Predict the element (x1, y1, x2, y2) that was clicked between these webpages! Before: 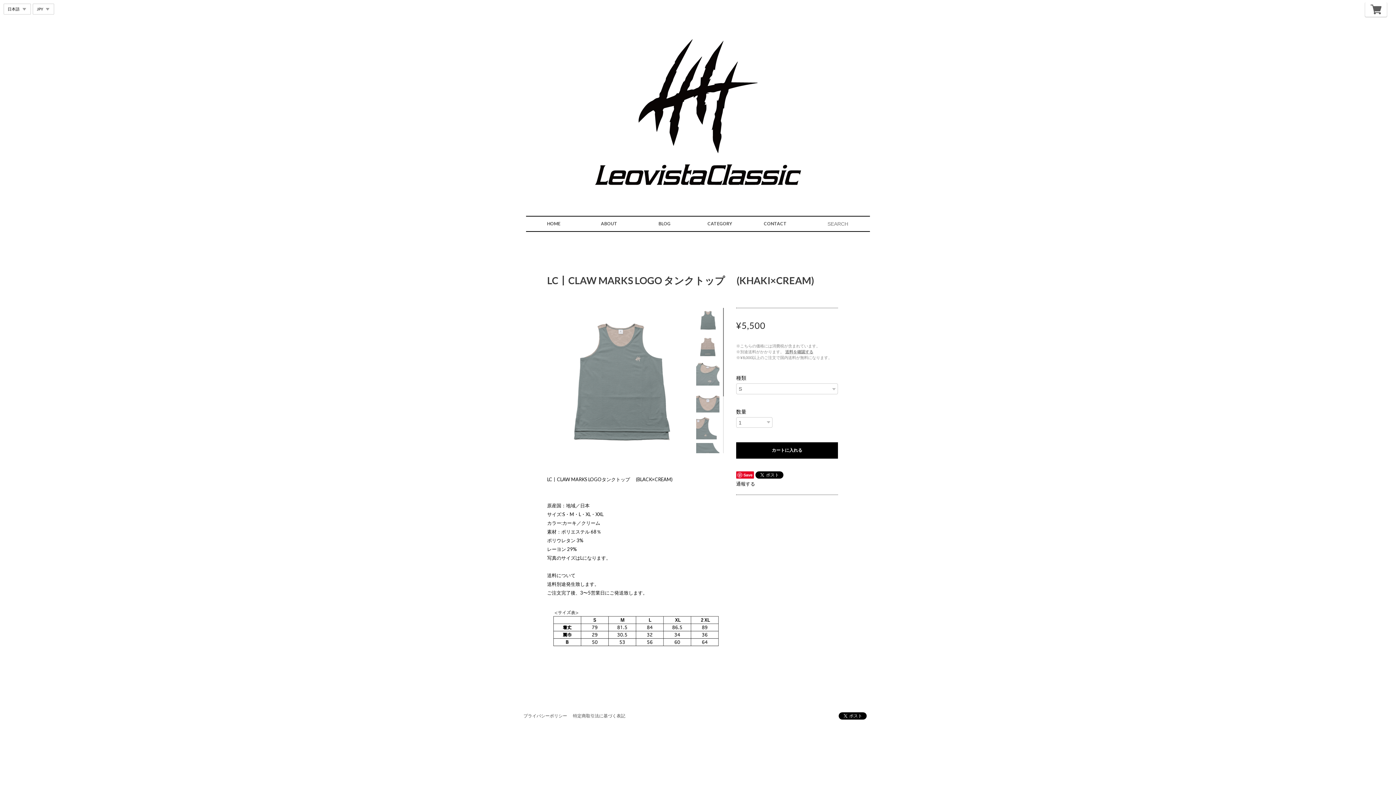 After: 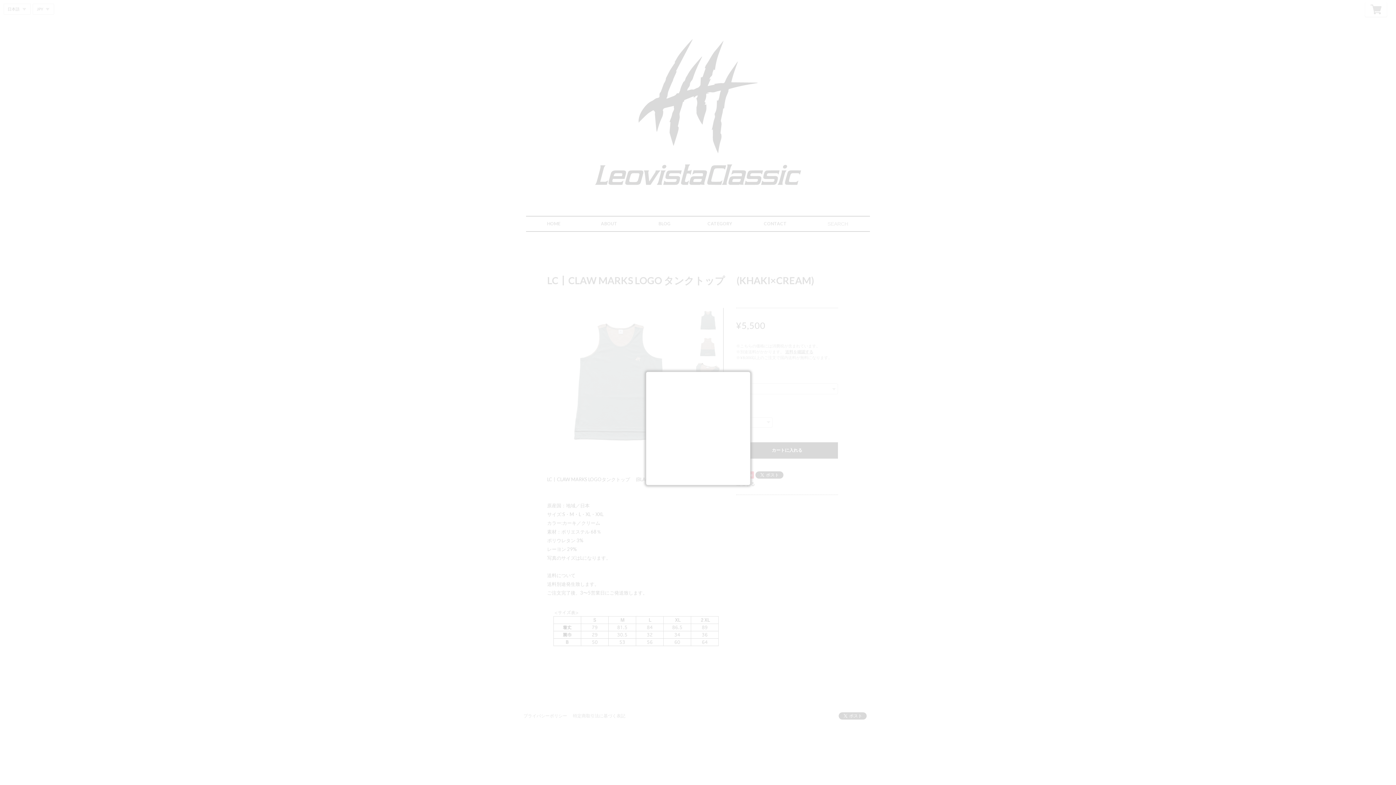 Action: bbox: (736, 481, 755, 486) label: 通報する